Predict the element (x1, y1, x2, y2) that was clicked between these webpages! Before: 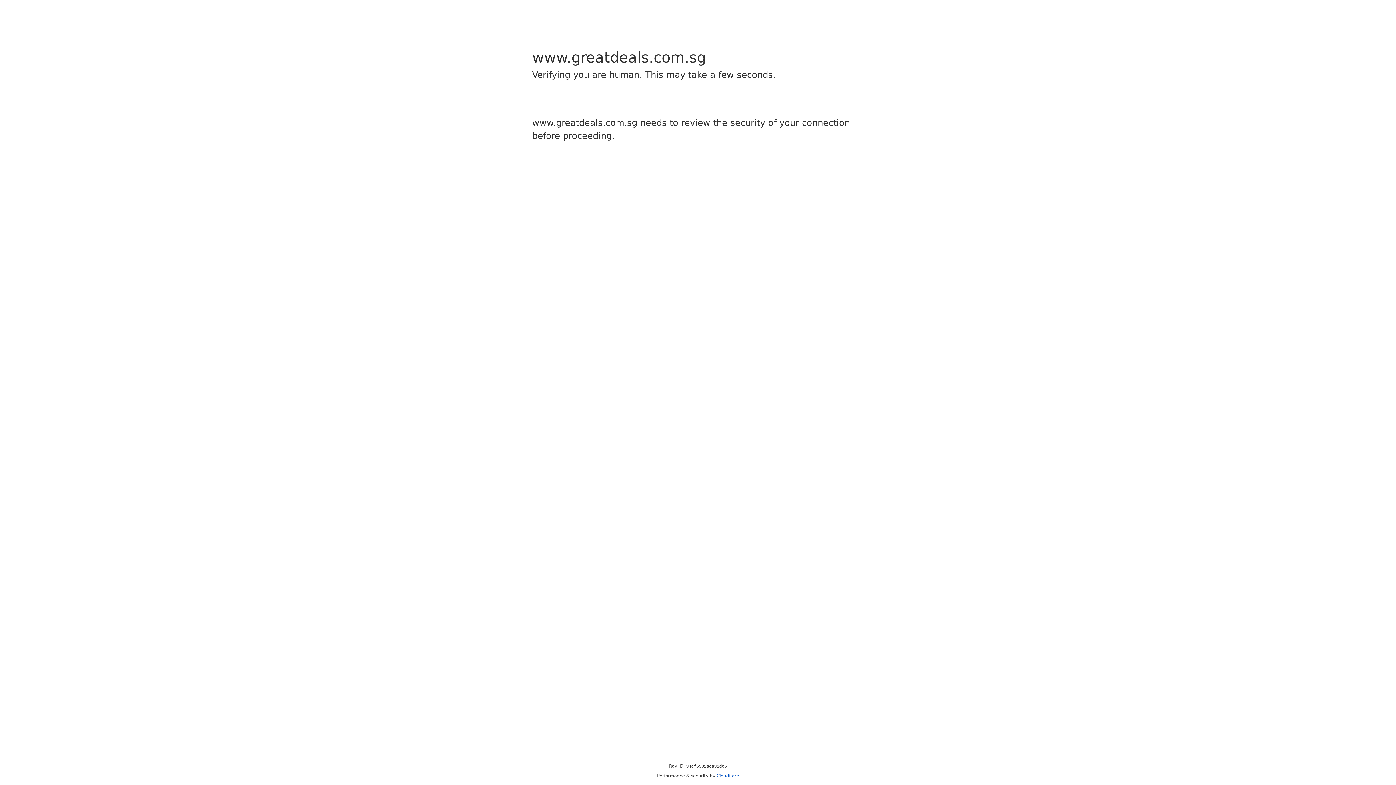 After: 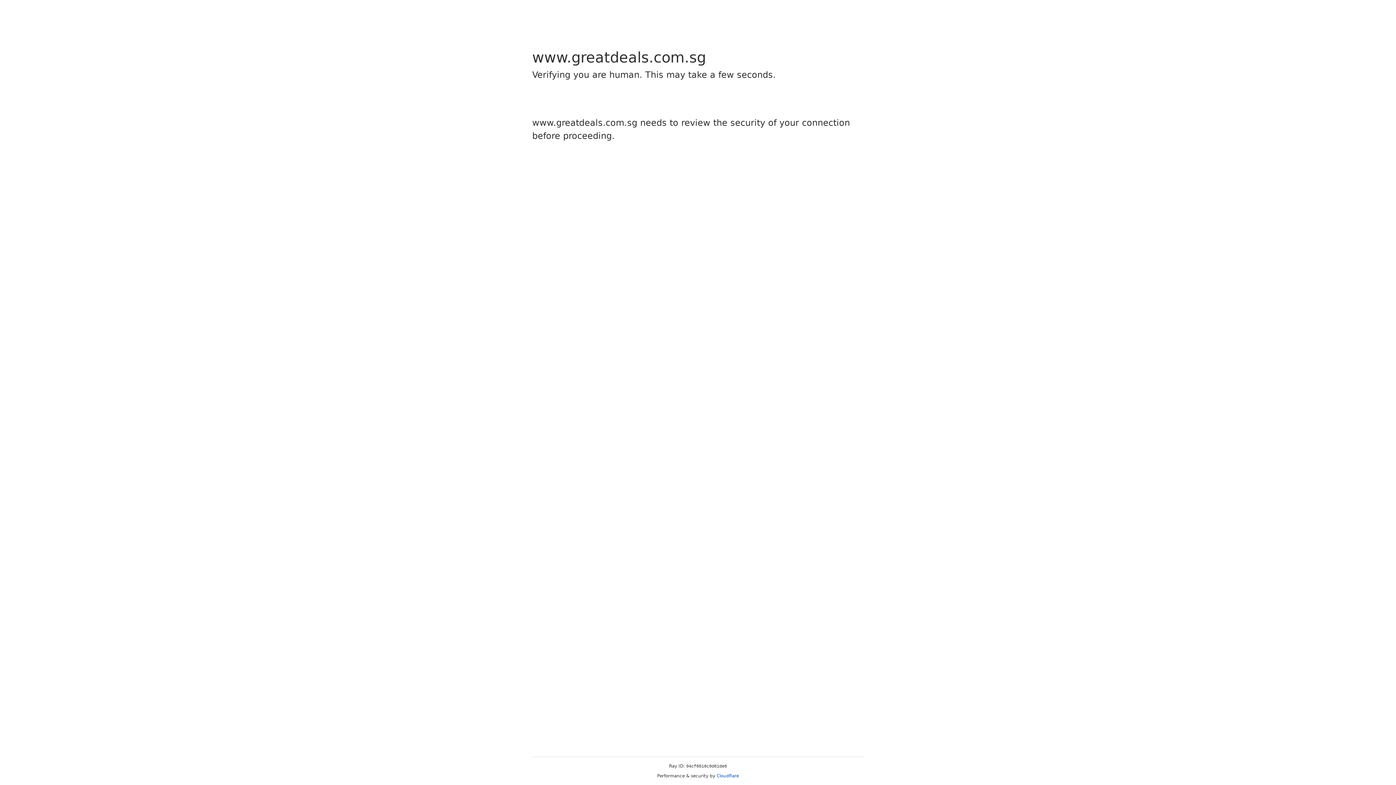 Action: label: Cloudflare bbox: (716, 773, 739, 778)